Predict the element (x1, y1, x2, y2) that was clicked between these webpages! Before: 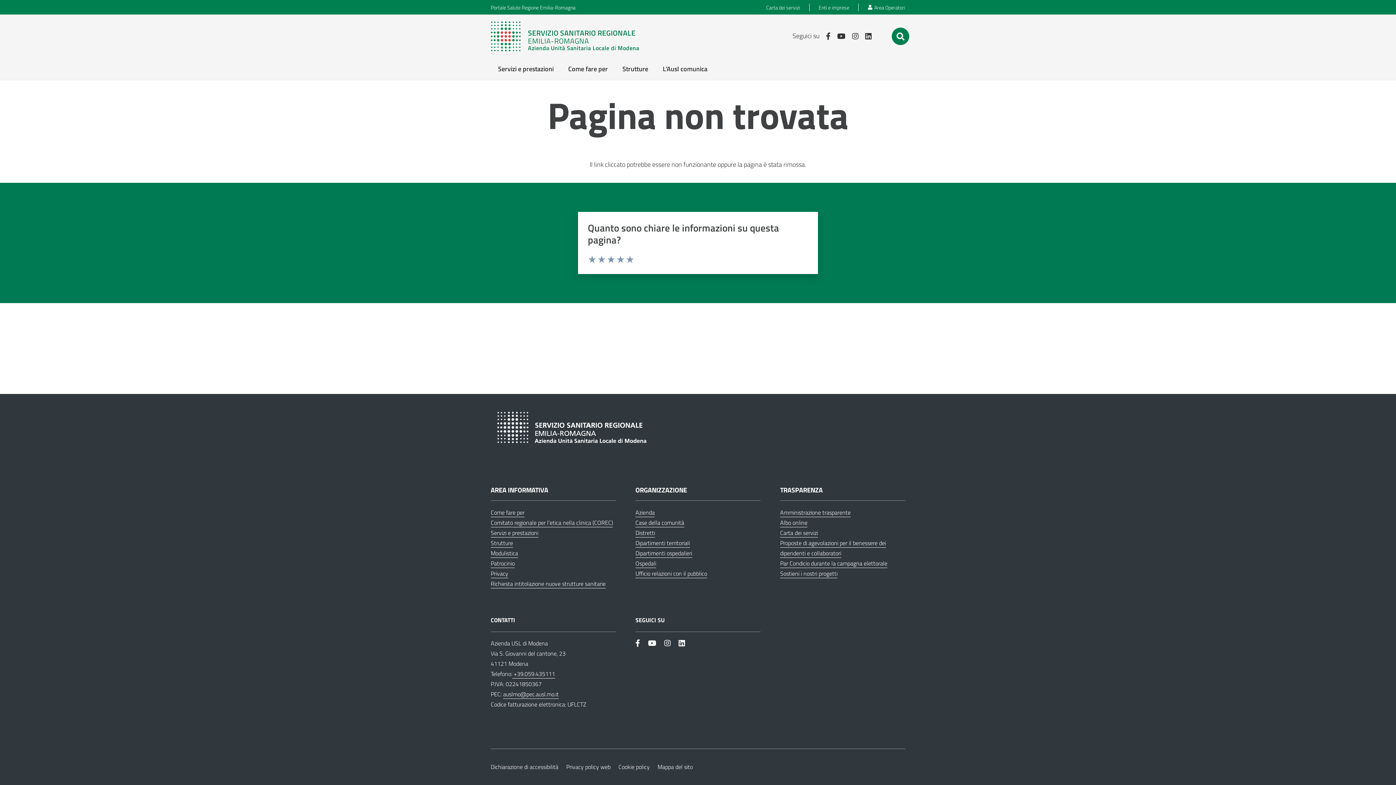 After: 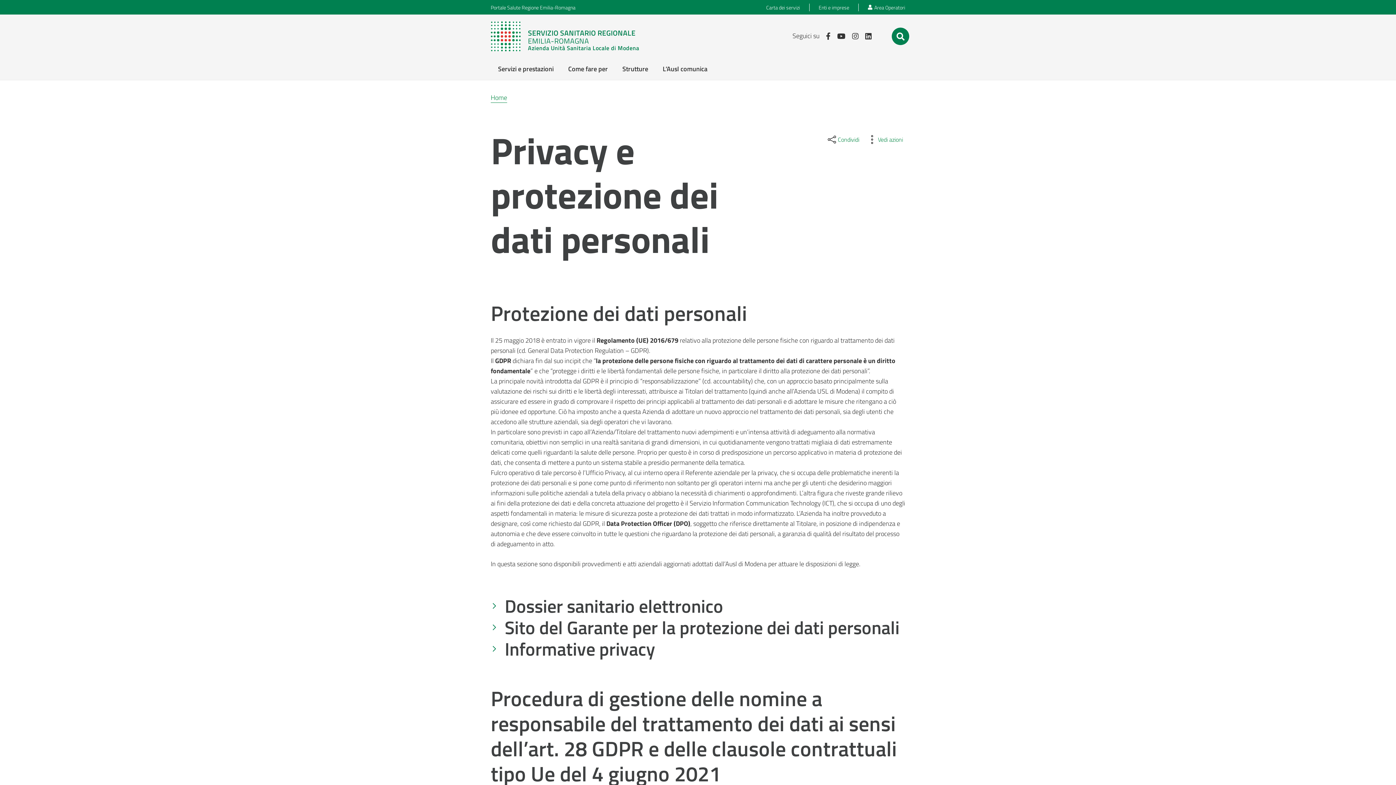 Action: bbox: (490, 569, 508, 578) label: Privacy